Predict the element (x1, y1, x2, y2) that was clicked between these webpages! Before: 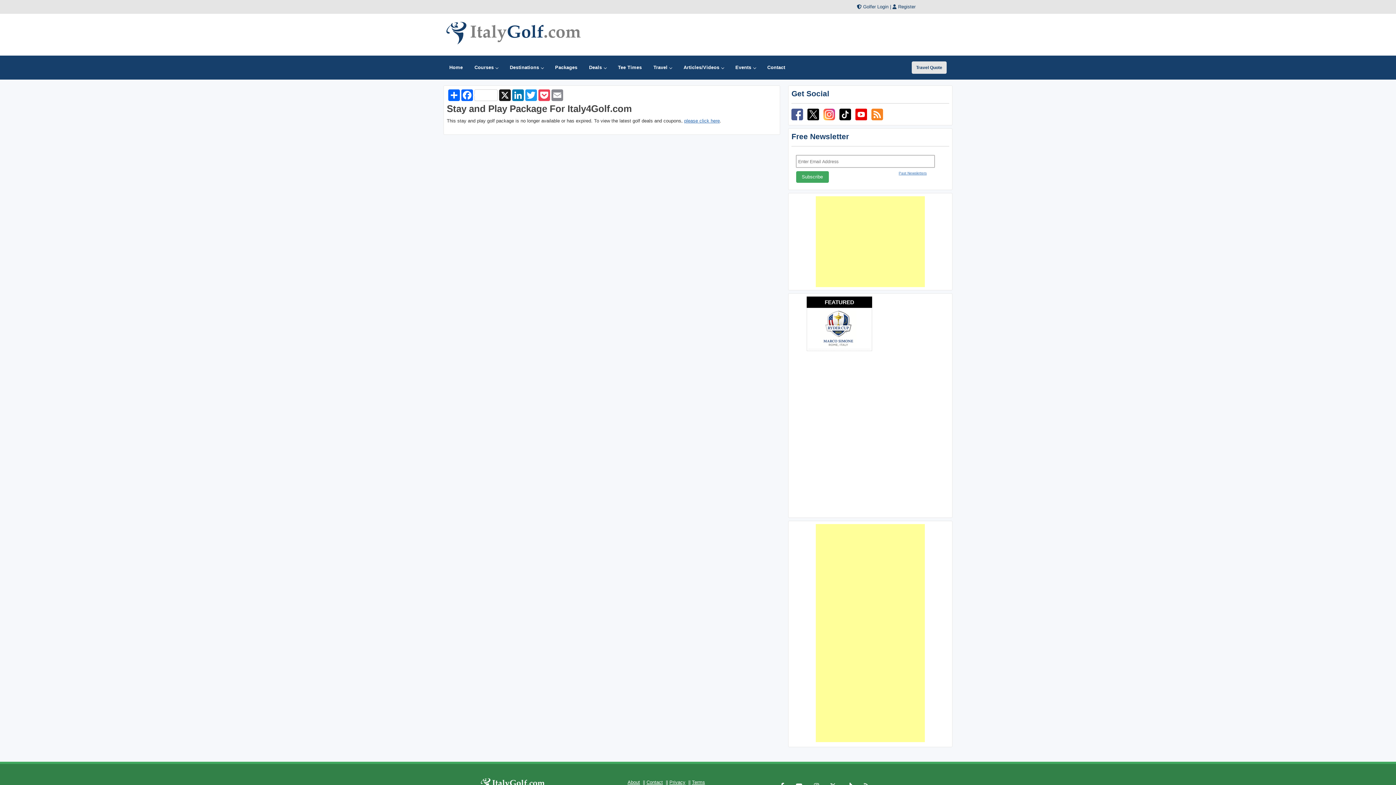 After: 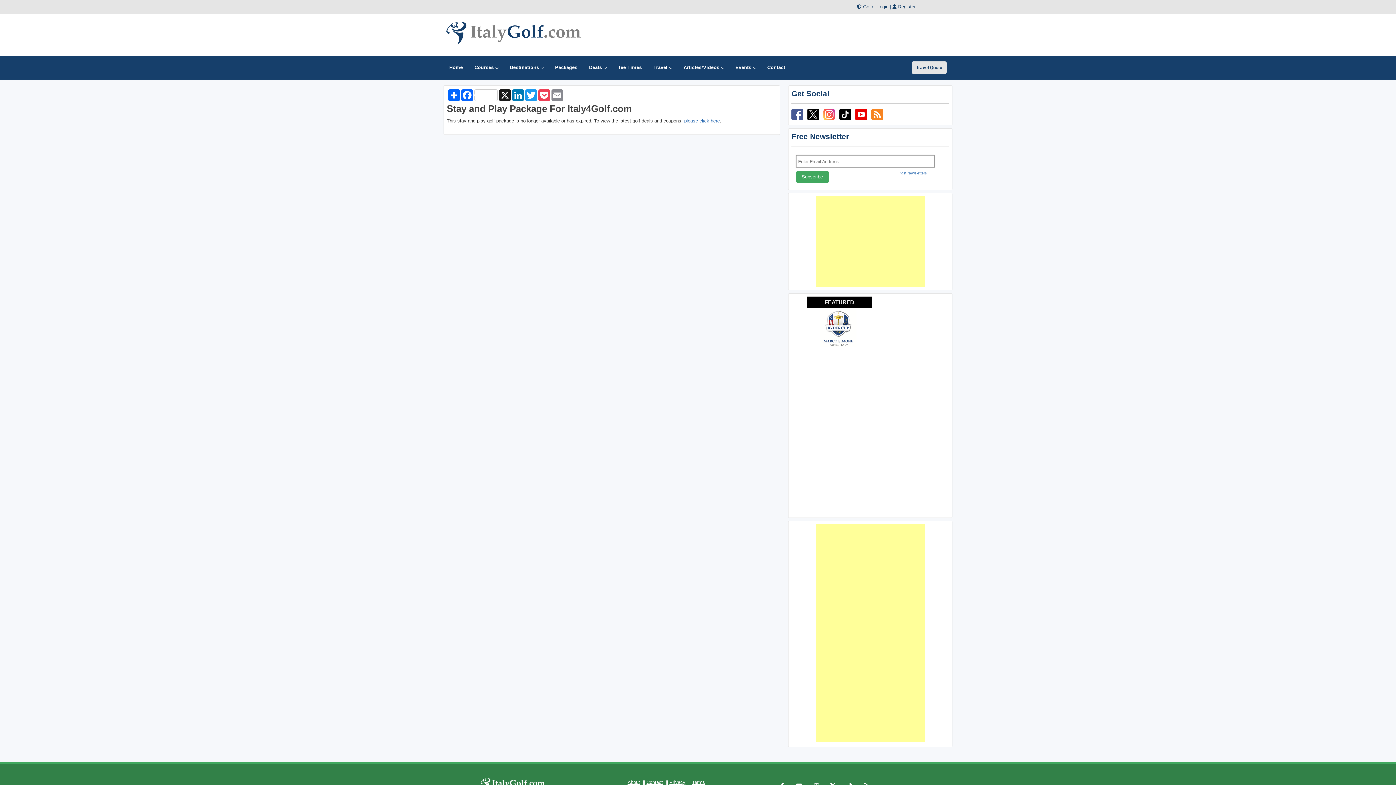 Action: bbox: (823, 116, 835, 121)